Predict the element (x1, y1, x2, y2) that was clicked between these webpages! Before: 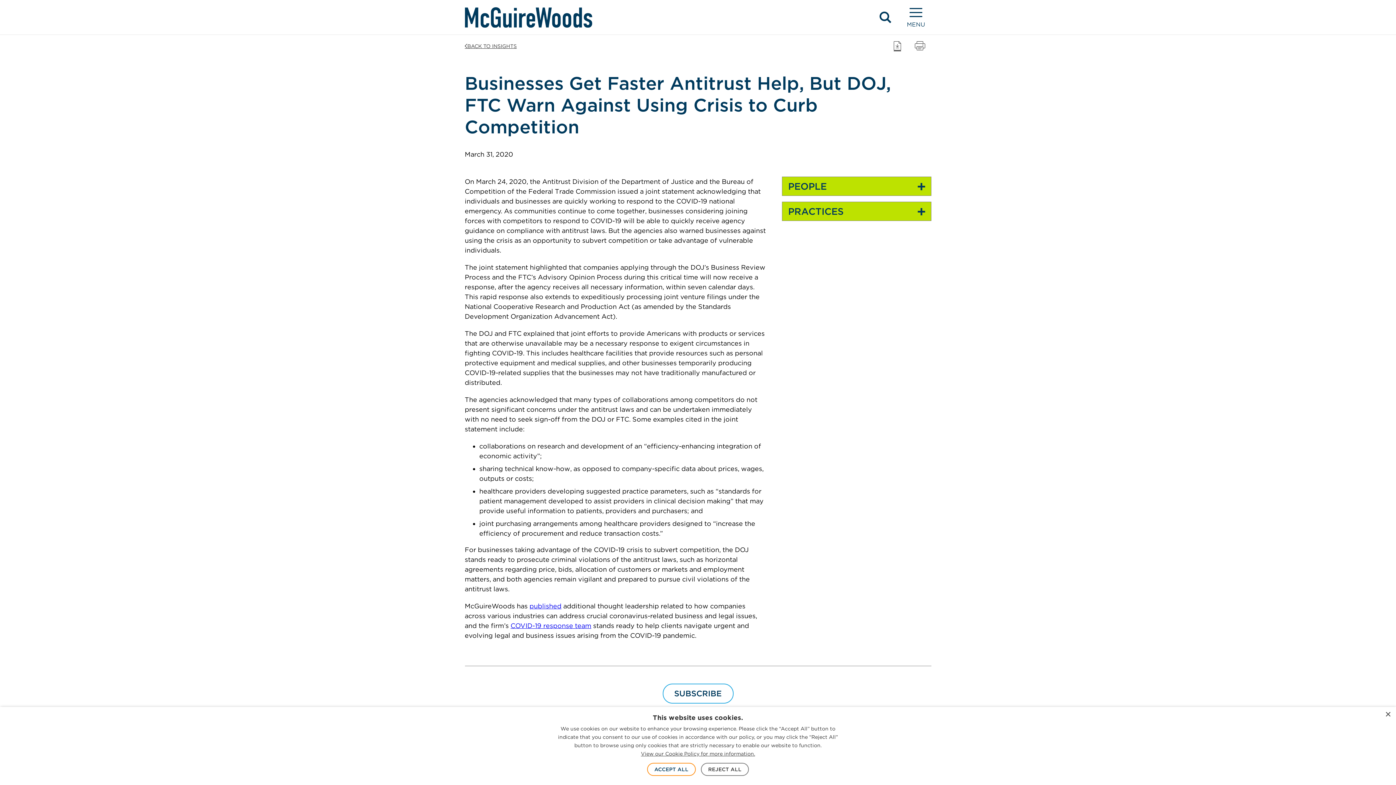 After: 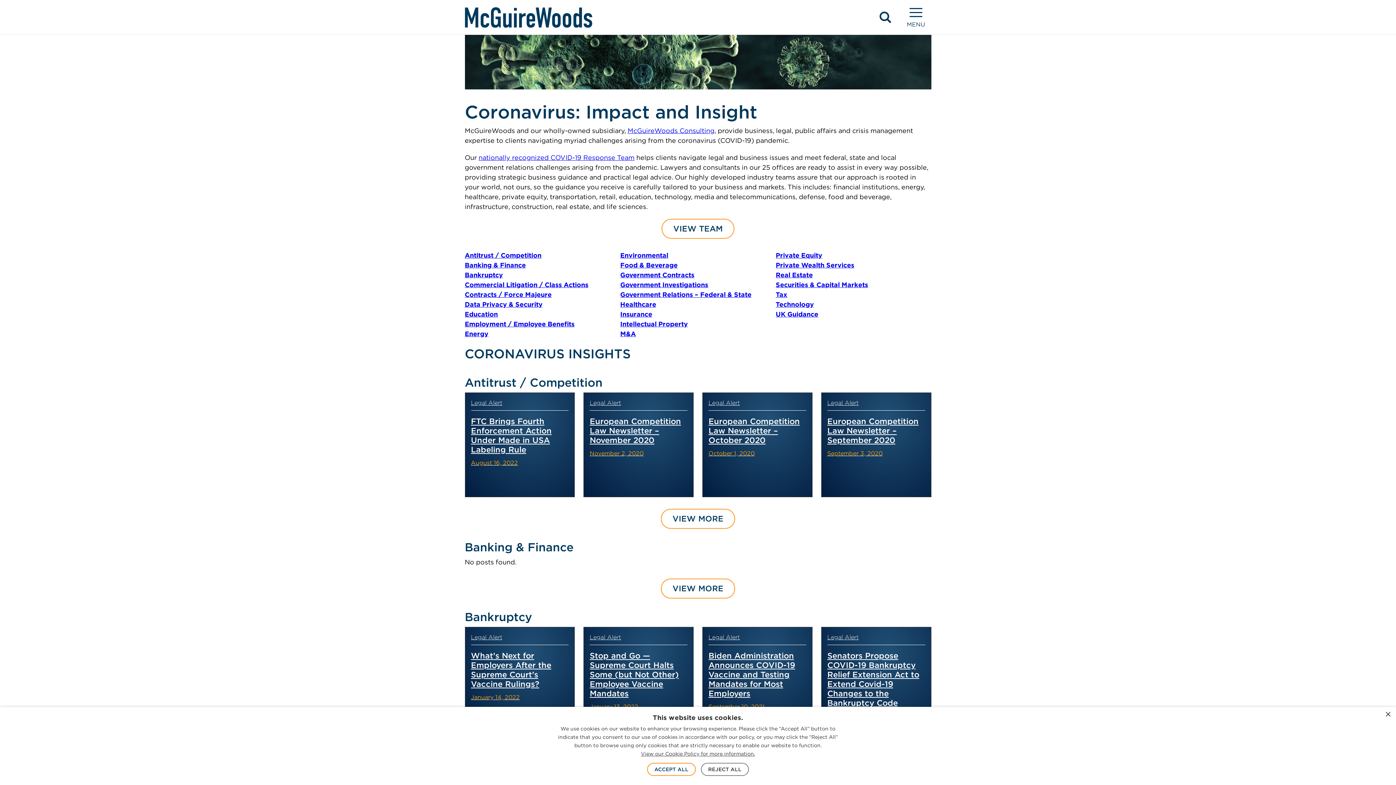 Action: label: COVID-19 response team bbox: (510, 622, 591, 629)